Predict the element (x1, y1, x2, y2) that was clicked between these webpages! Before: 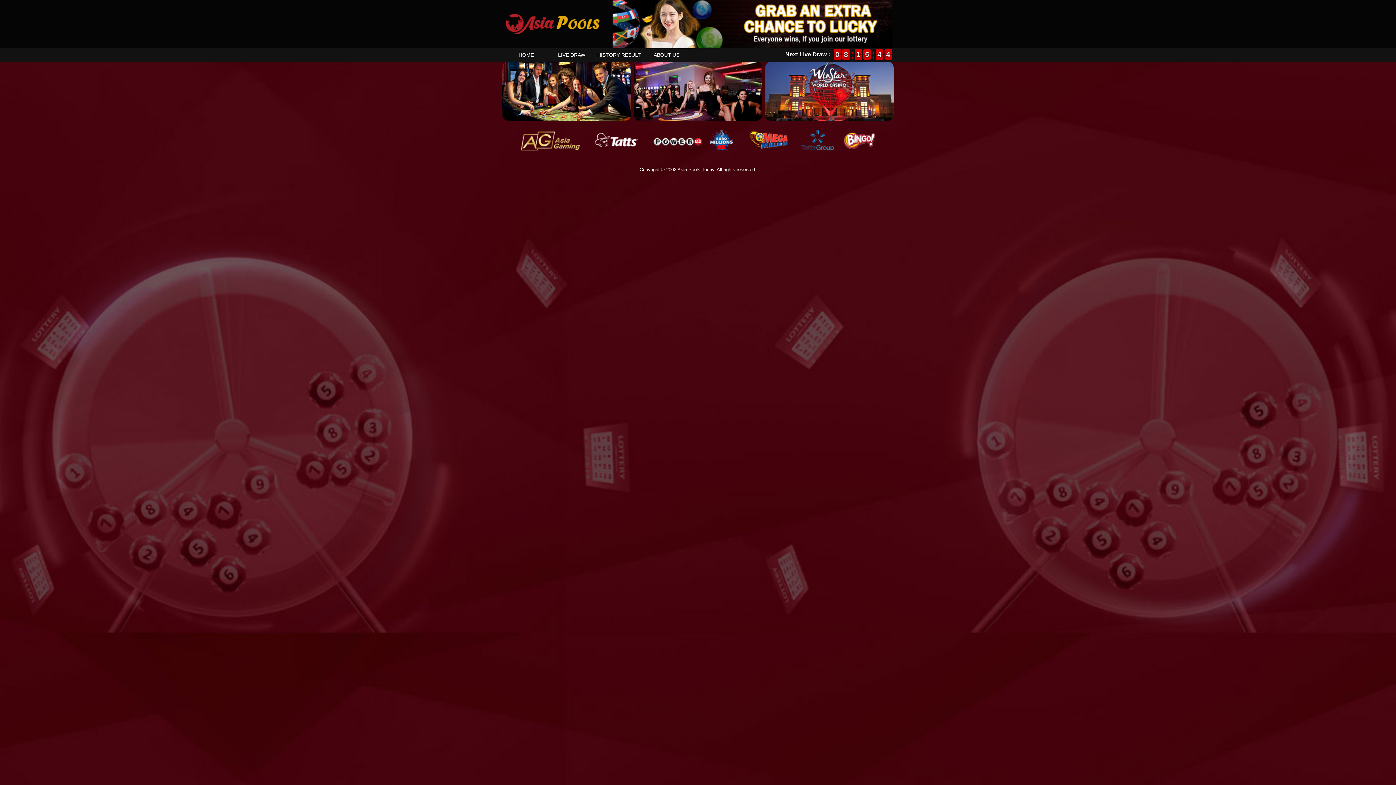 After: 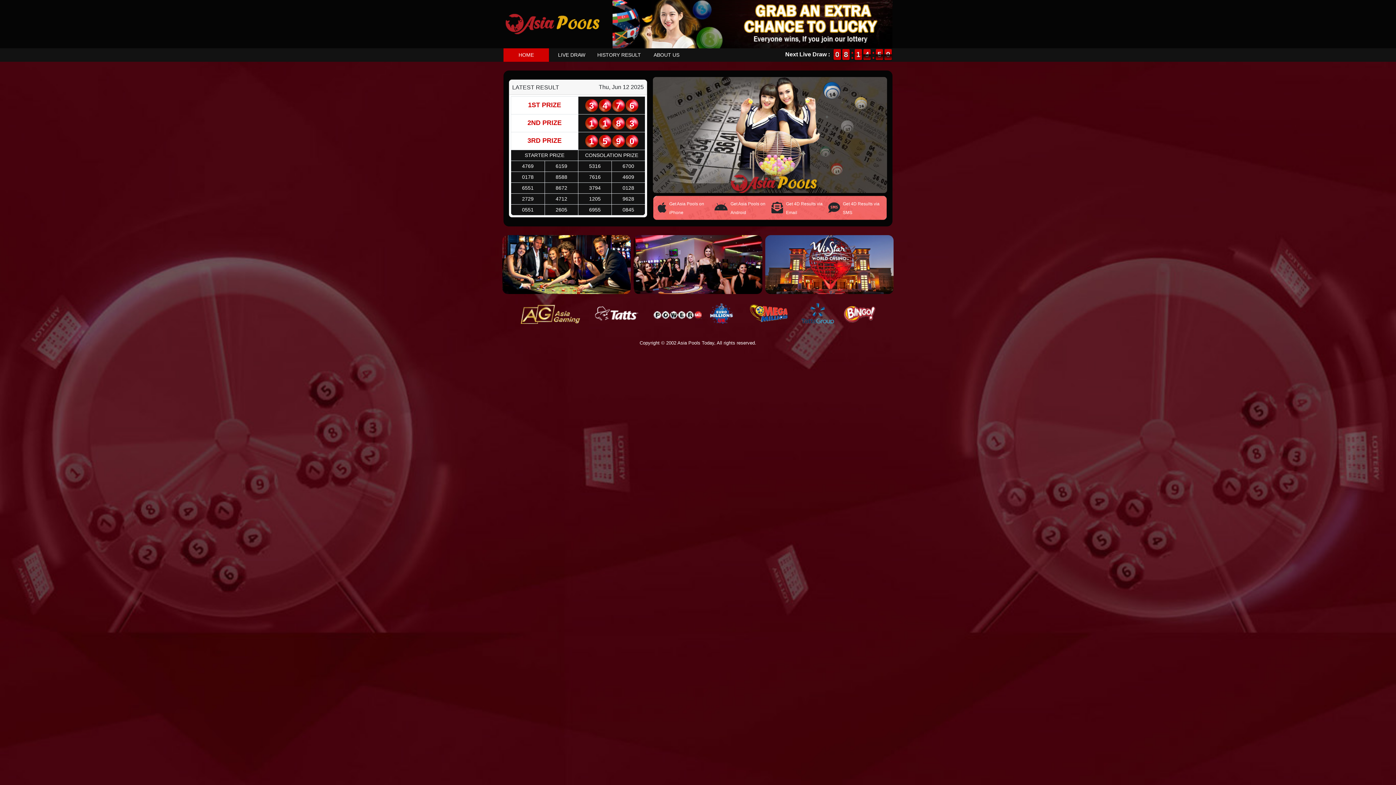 Action: label: LIVE DRAW bbox: (549, 48, 594, 61)